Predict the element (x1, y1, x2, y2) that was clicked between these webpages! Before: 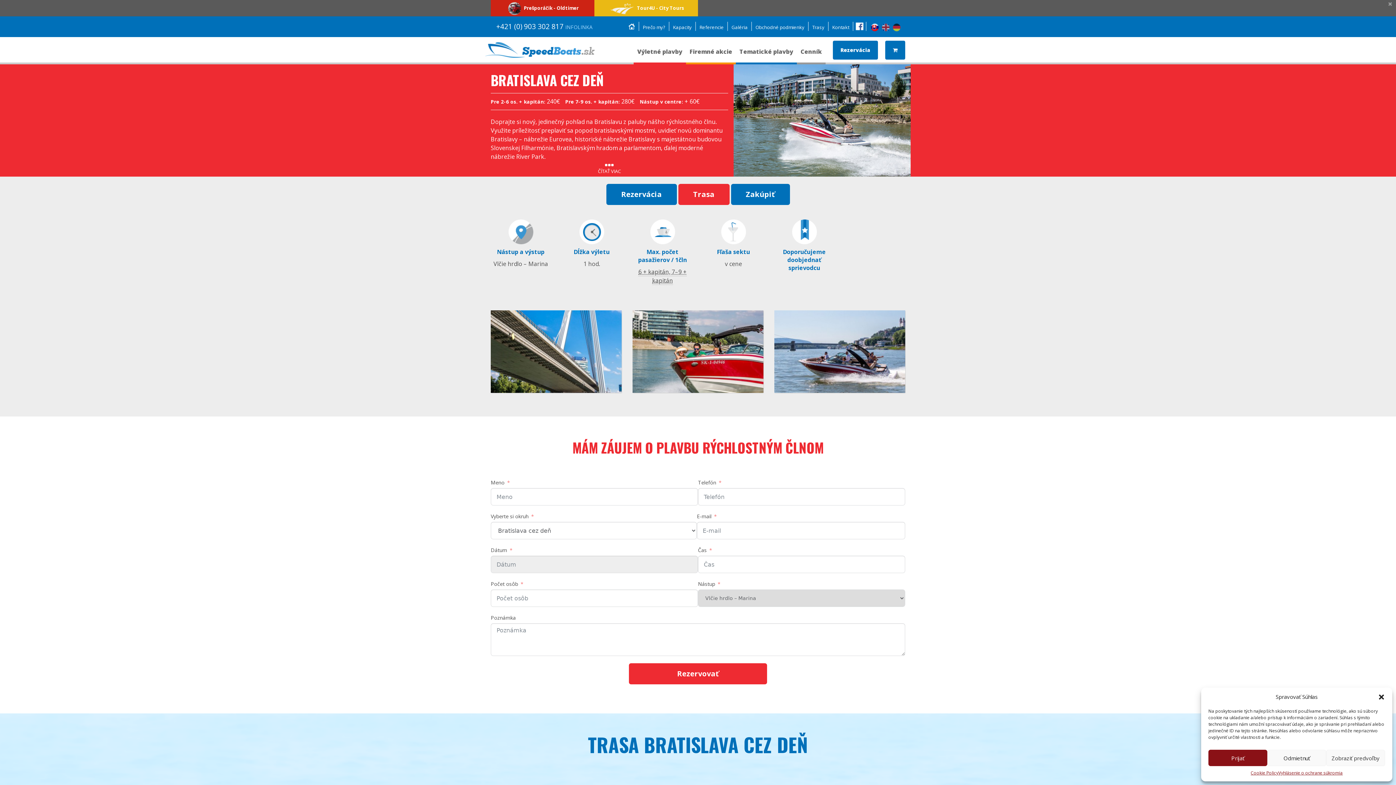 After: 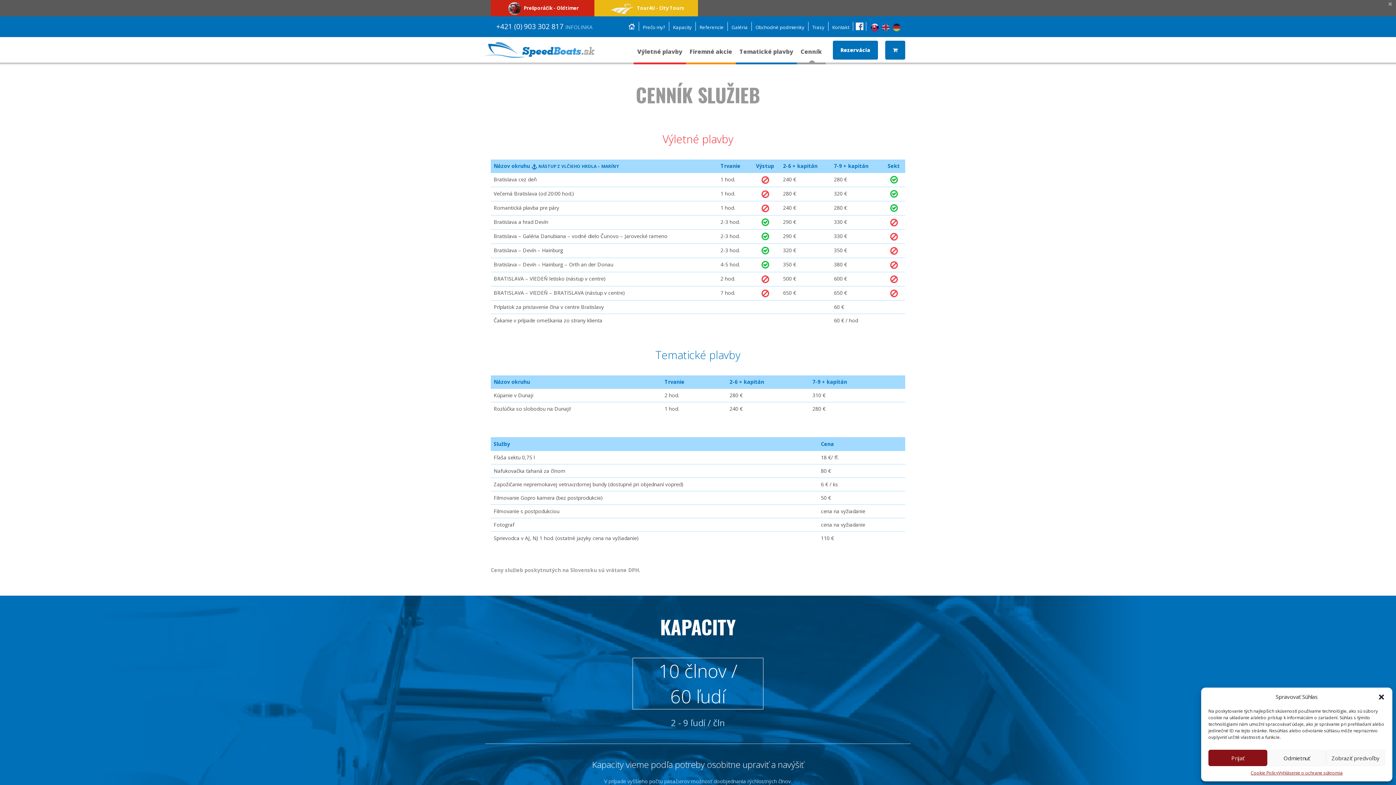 Action: label: Cenník bbox: (797, 37, 825, 62)